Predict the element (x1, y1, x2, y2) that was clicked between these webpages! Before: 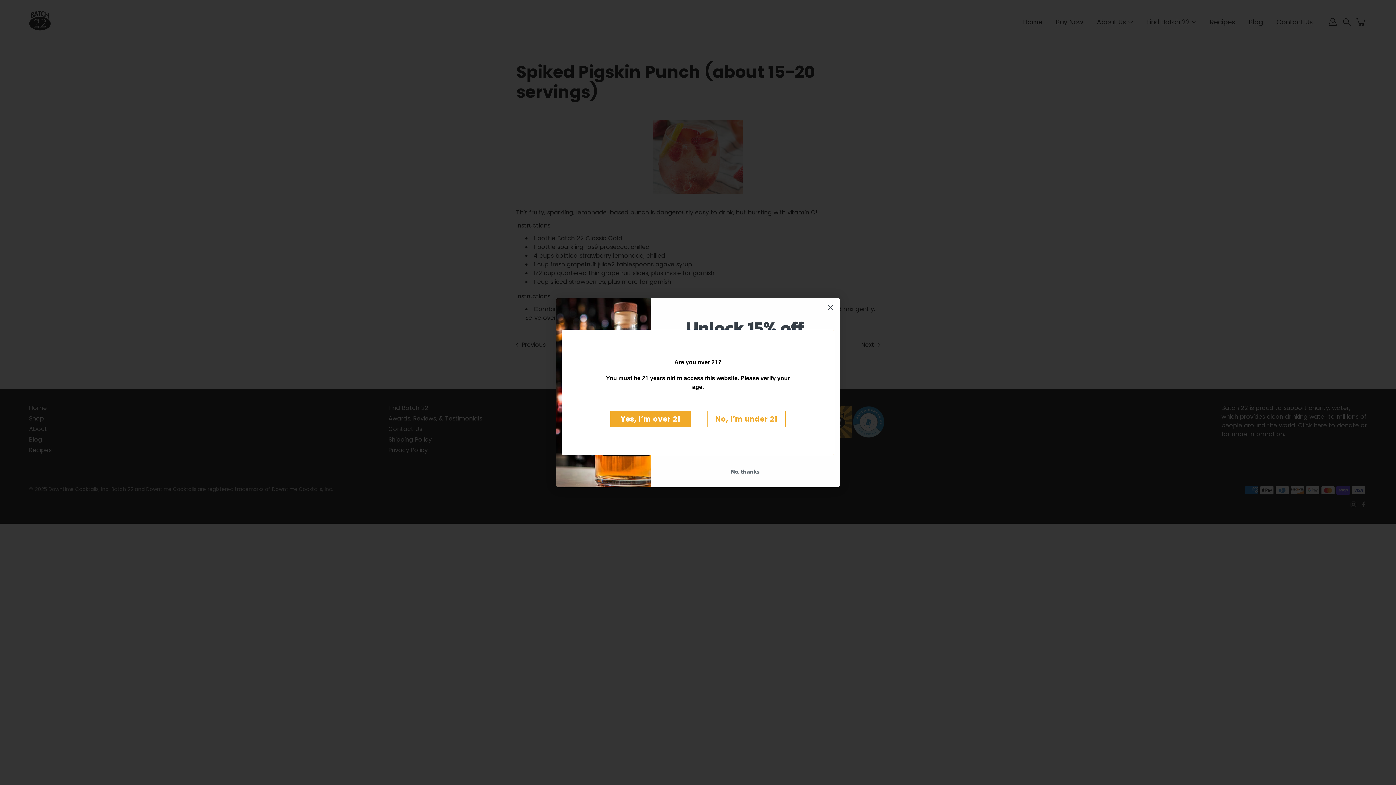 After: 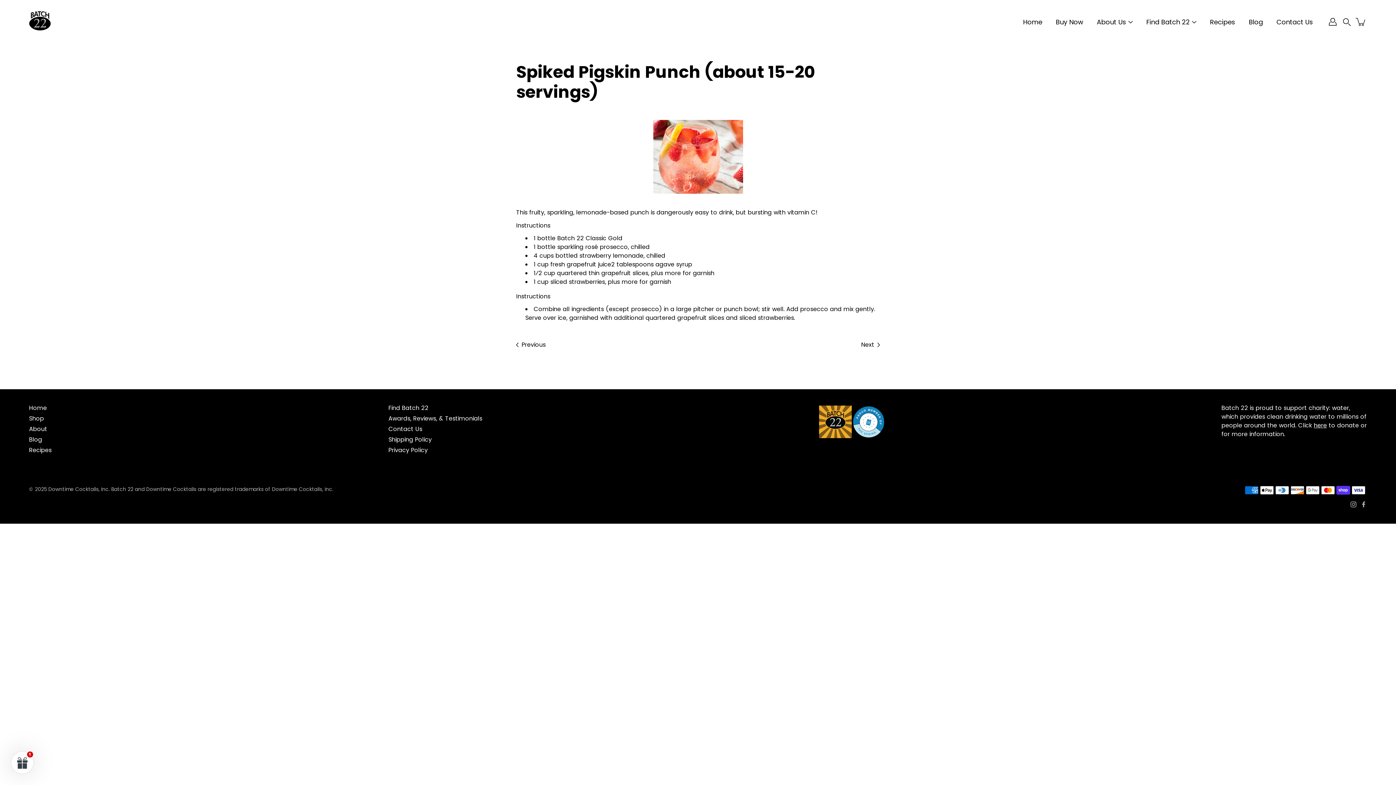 Action: bbox: (610, 410, 690, 427) label: Yes, I’m over 21